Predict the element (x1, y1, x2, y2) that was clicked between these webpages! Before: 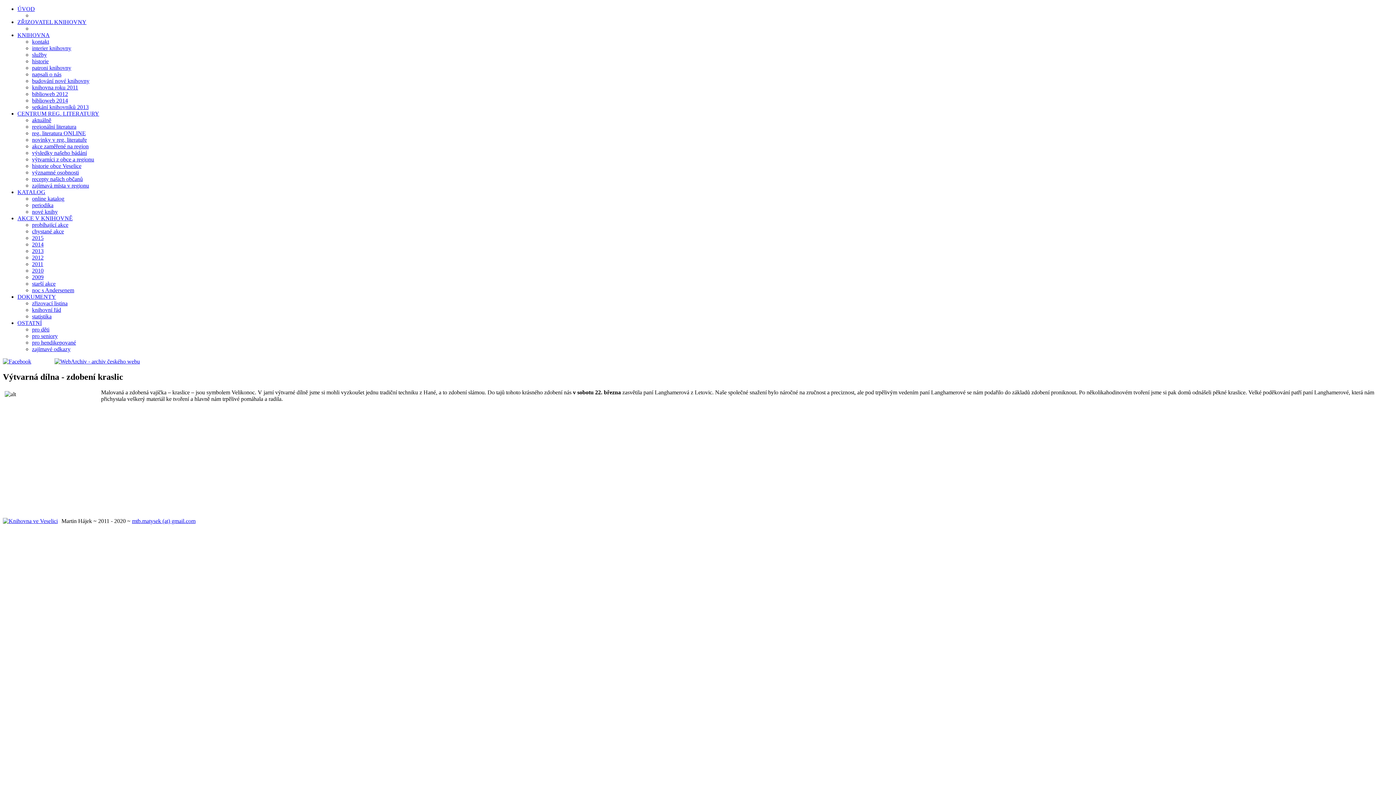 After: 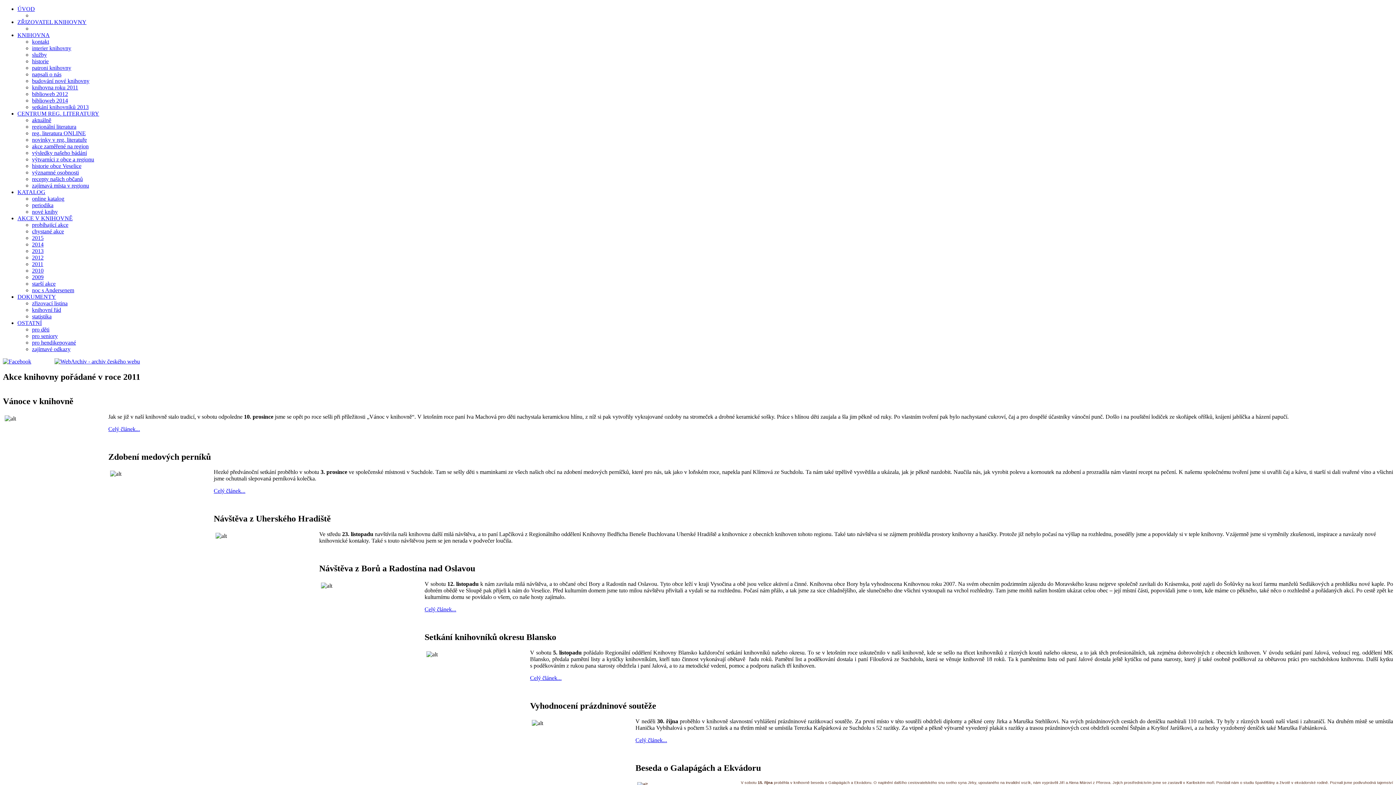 Action: bbox: (32, 261, 43, 267) label: 2011